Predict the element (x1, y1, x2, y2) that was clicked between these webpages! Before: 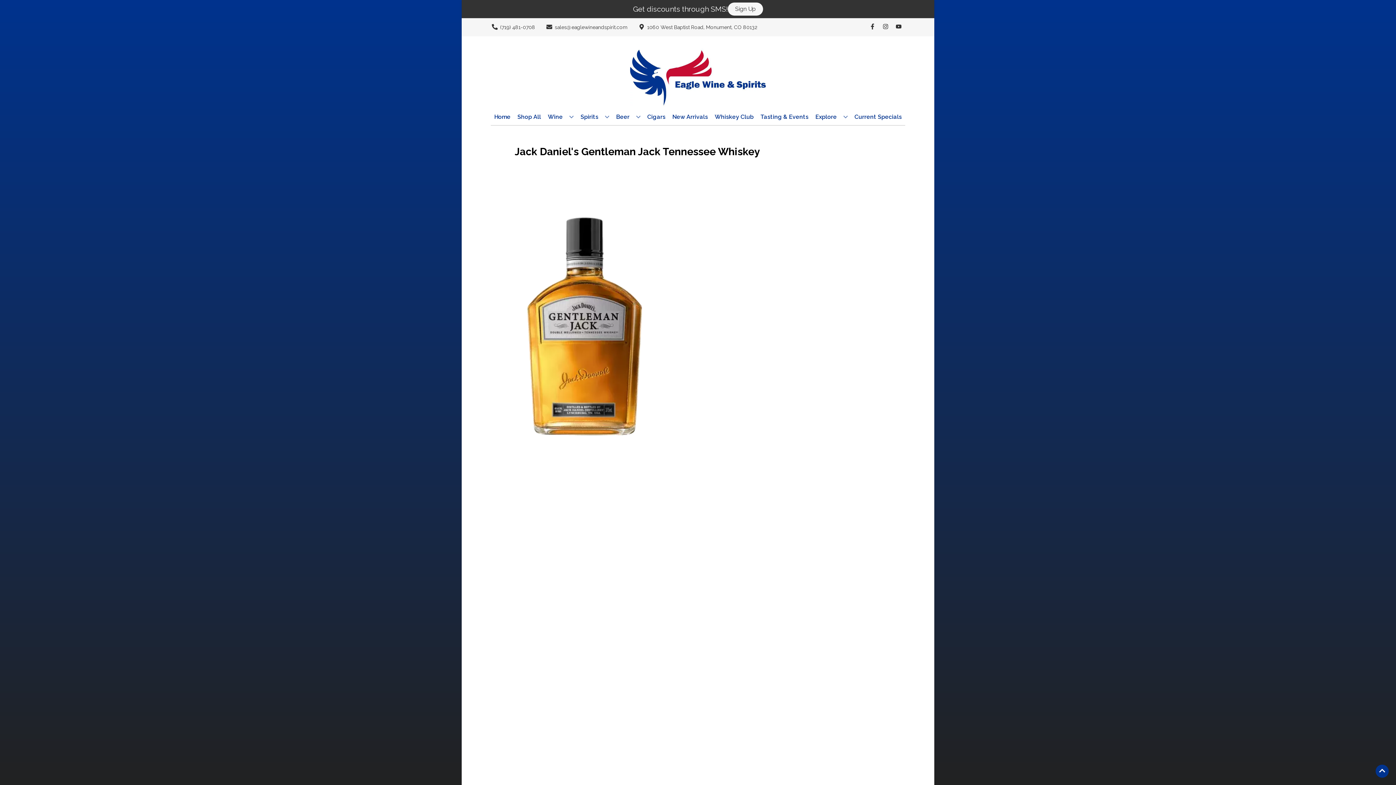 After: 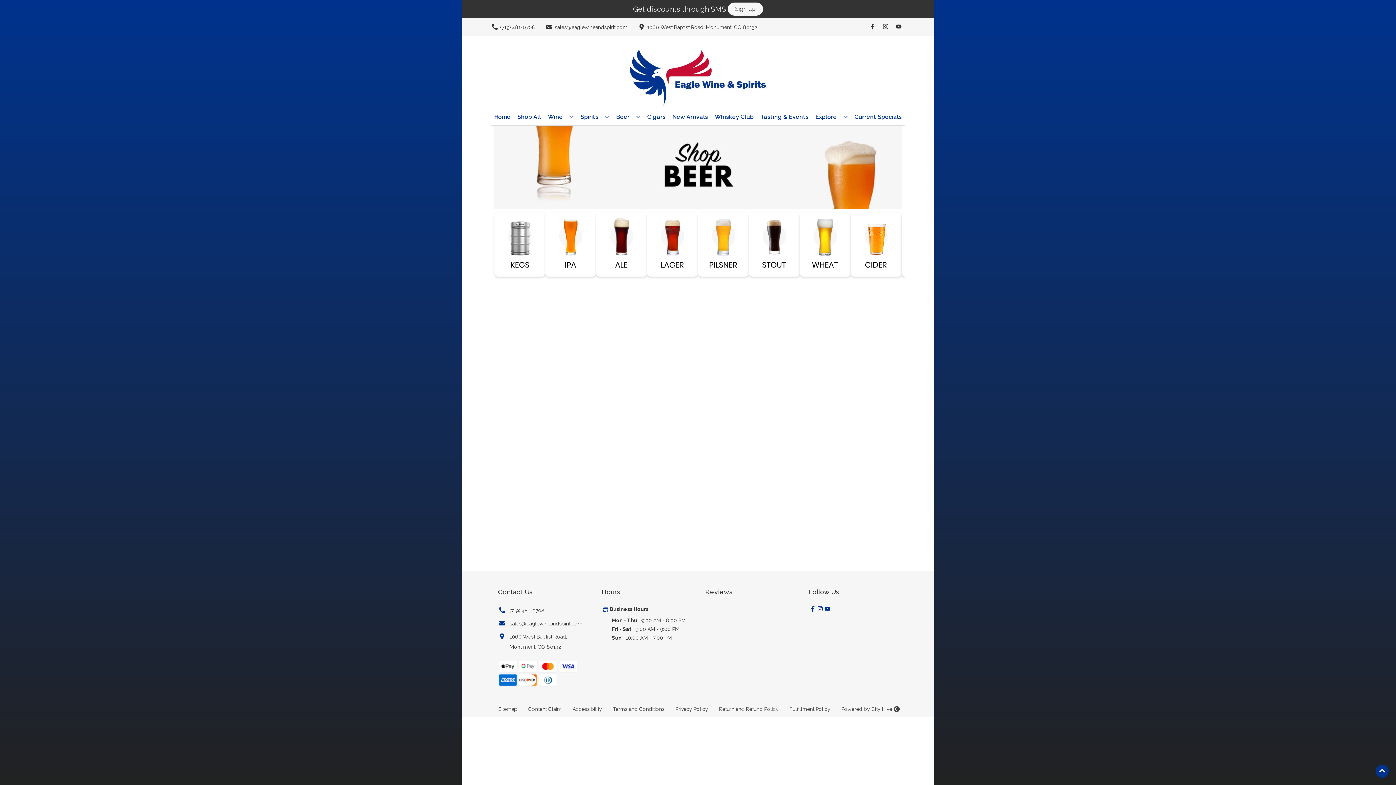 Action: label: Beer bbox: (613, 109, 643, 125)